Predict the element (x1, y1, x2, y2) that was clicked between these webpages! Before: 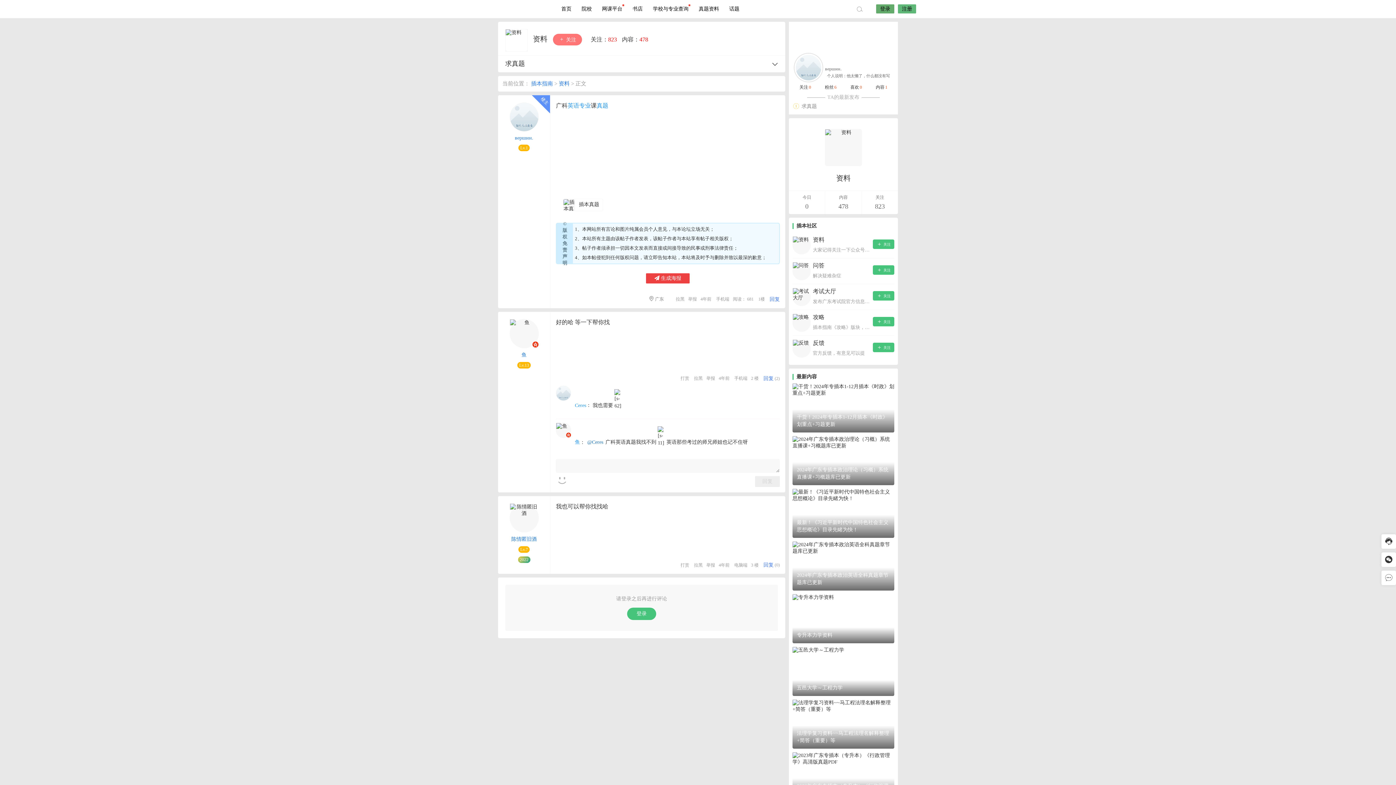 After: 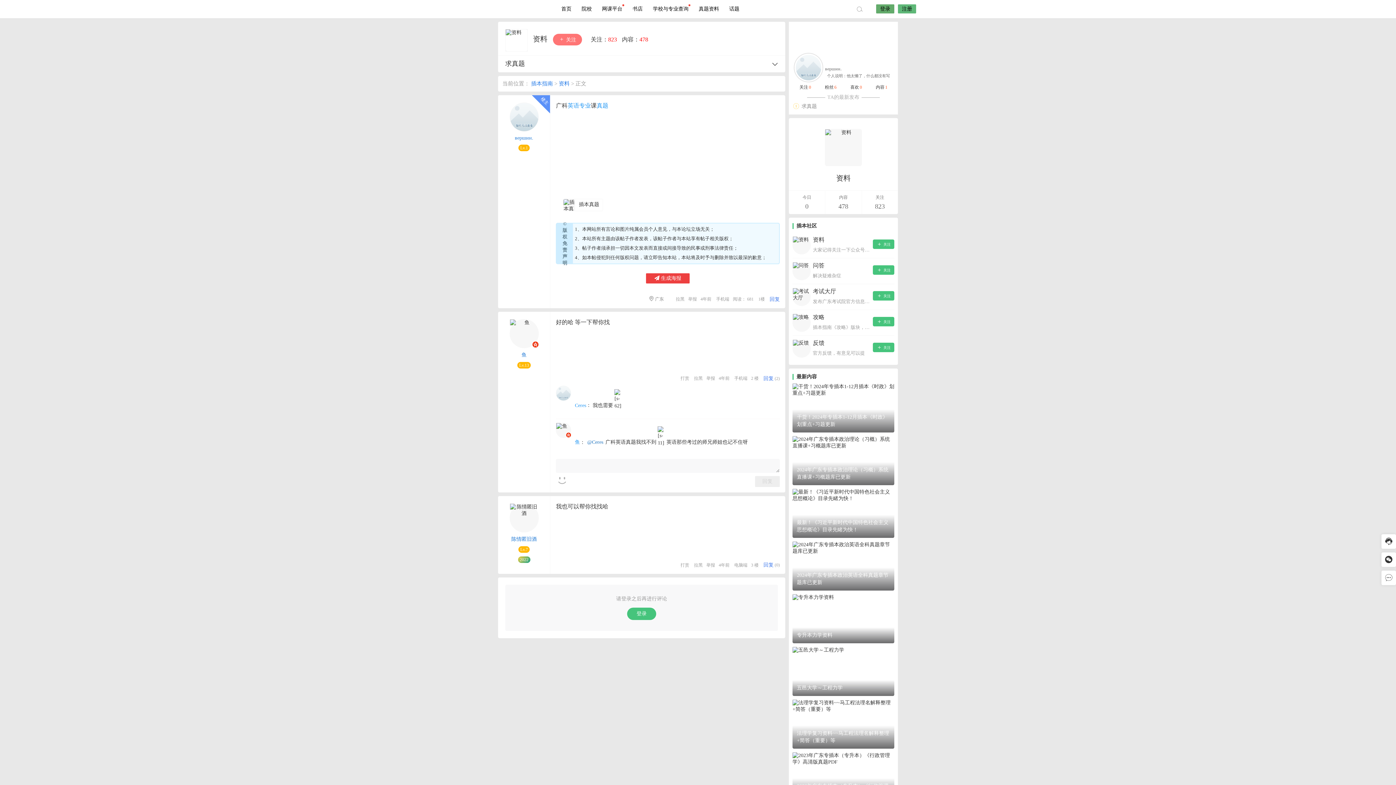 Action: bbox: (825, 65, 841, 72) label: вершин.